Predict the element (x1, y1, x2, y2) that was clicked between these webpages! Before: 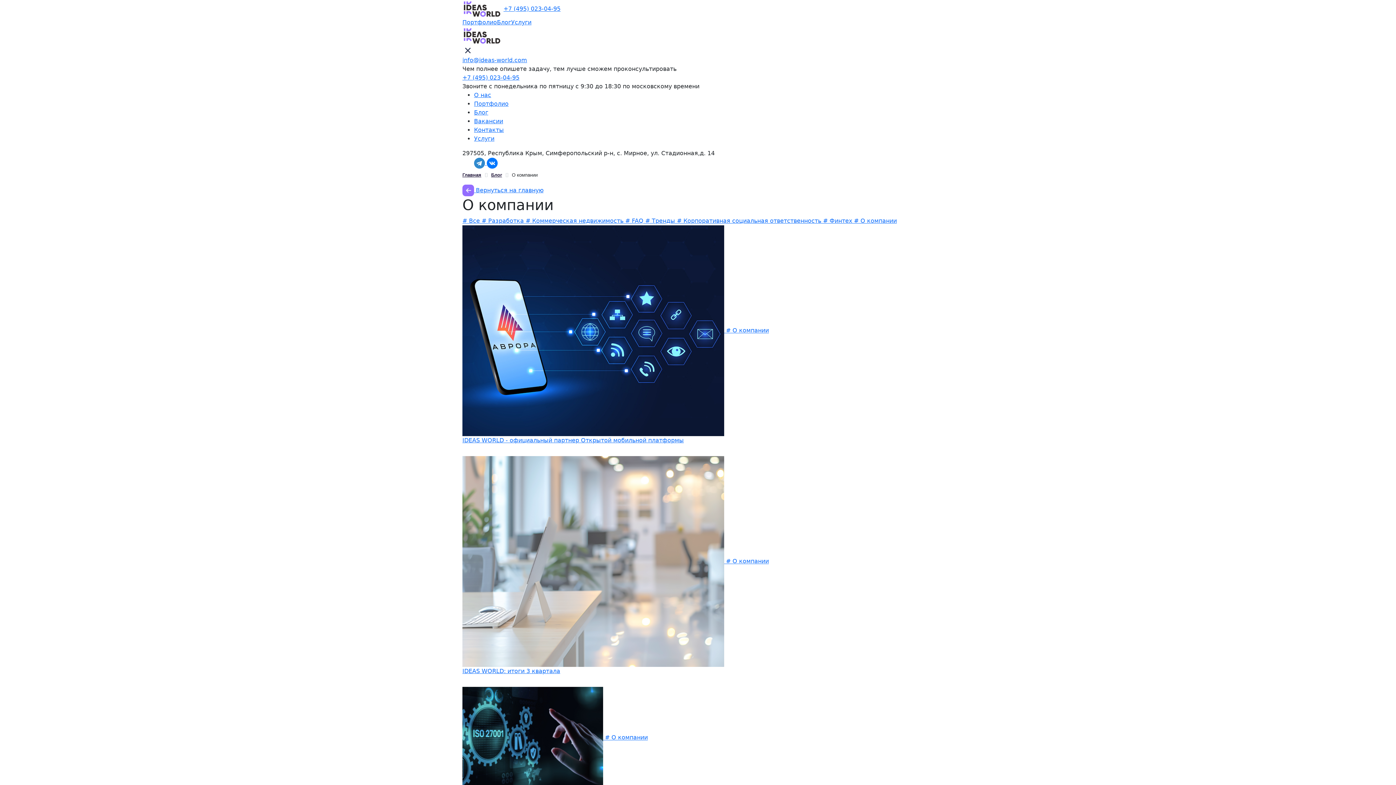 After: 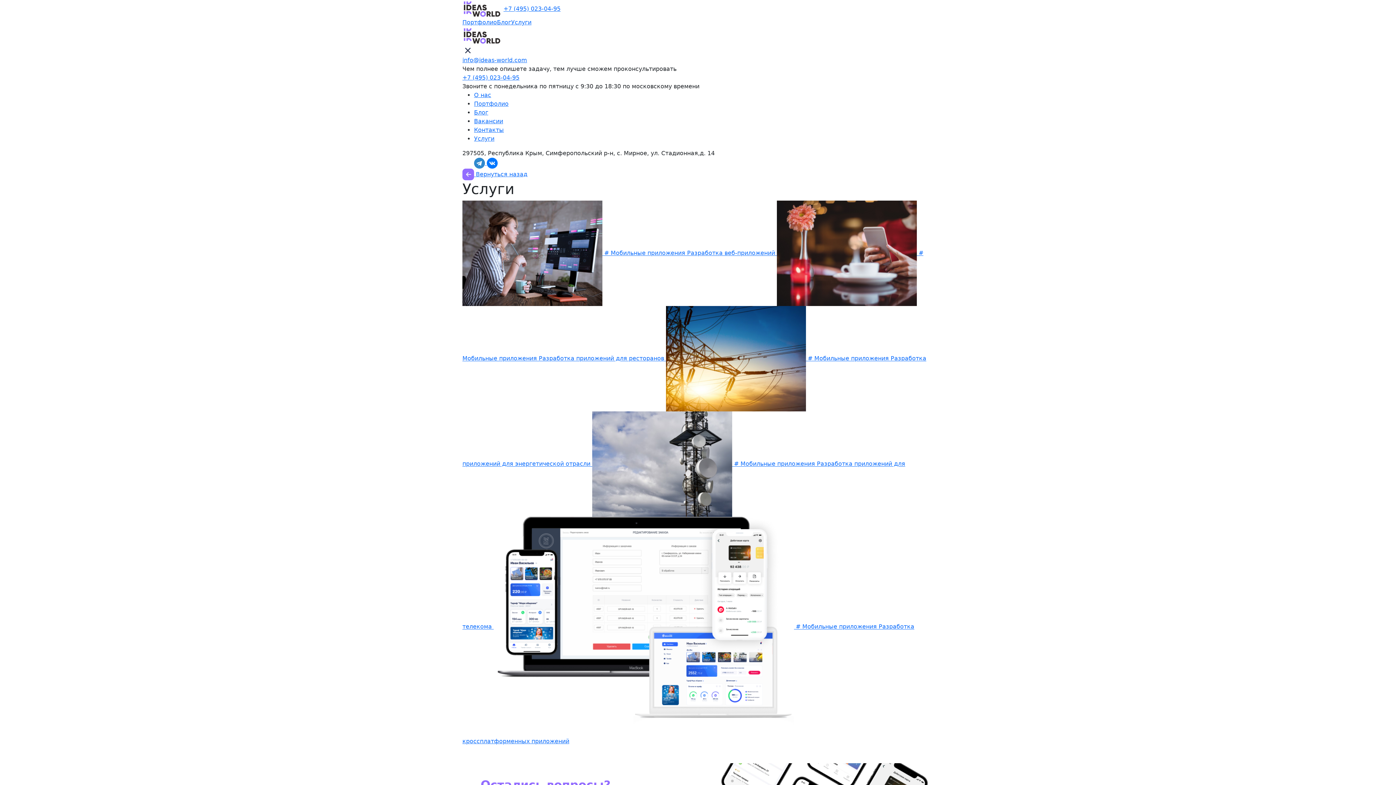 Action: bbox: (511, 18, 531, 26) label: Услуги